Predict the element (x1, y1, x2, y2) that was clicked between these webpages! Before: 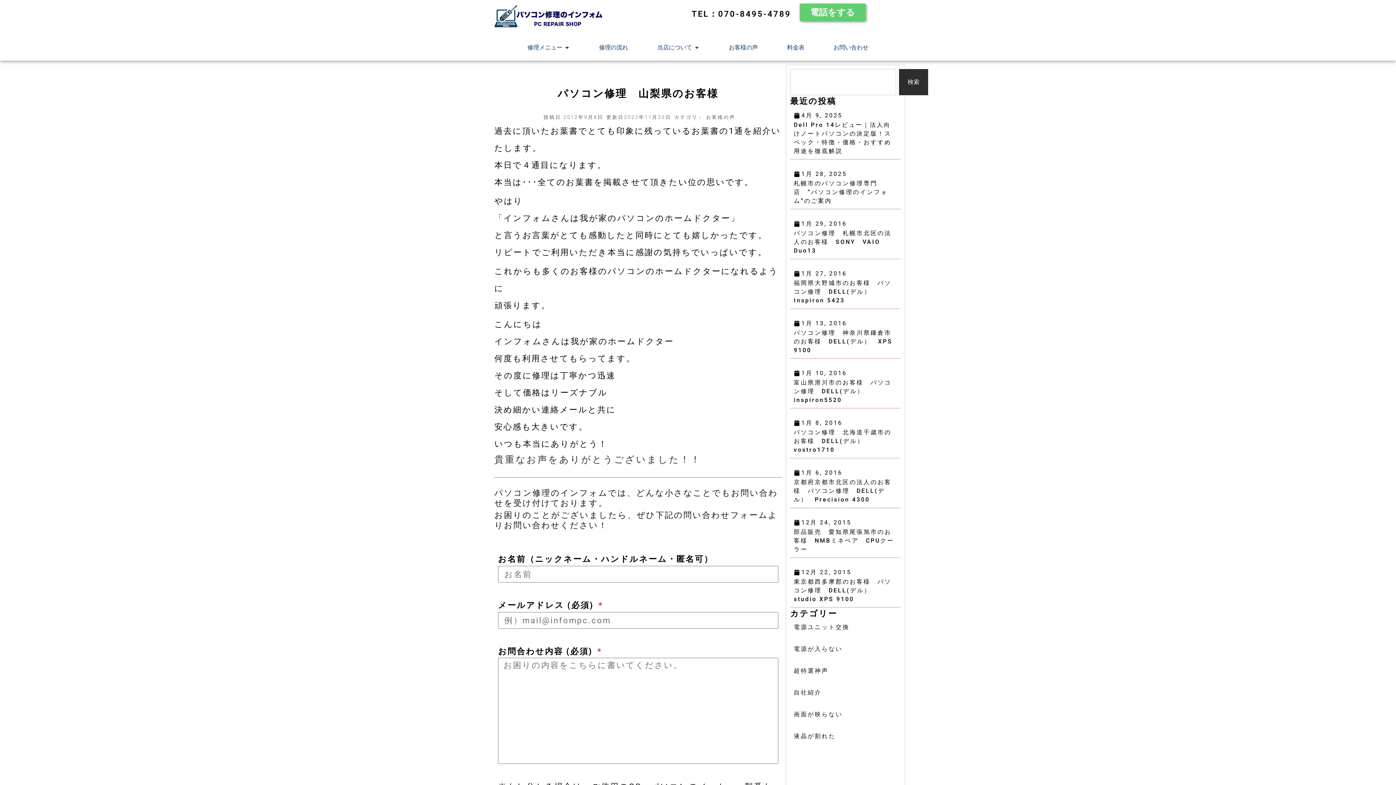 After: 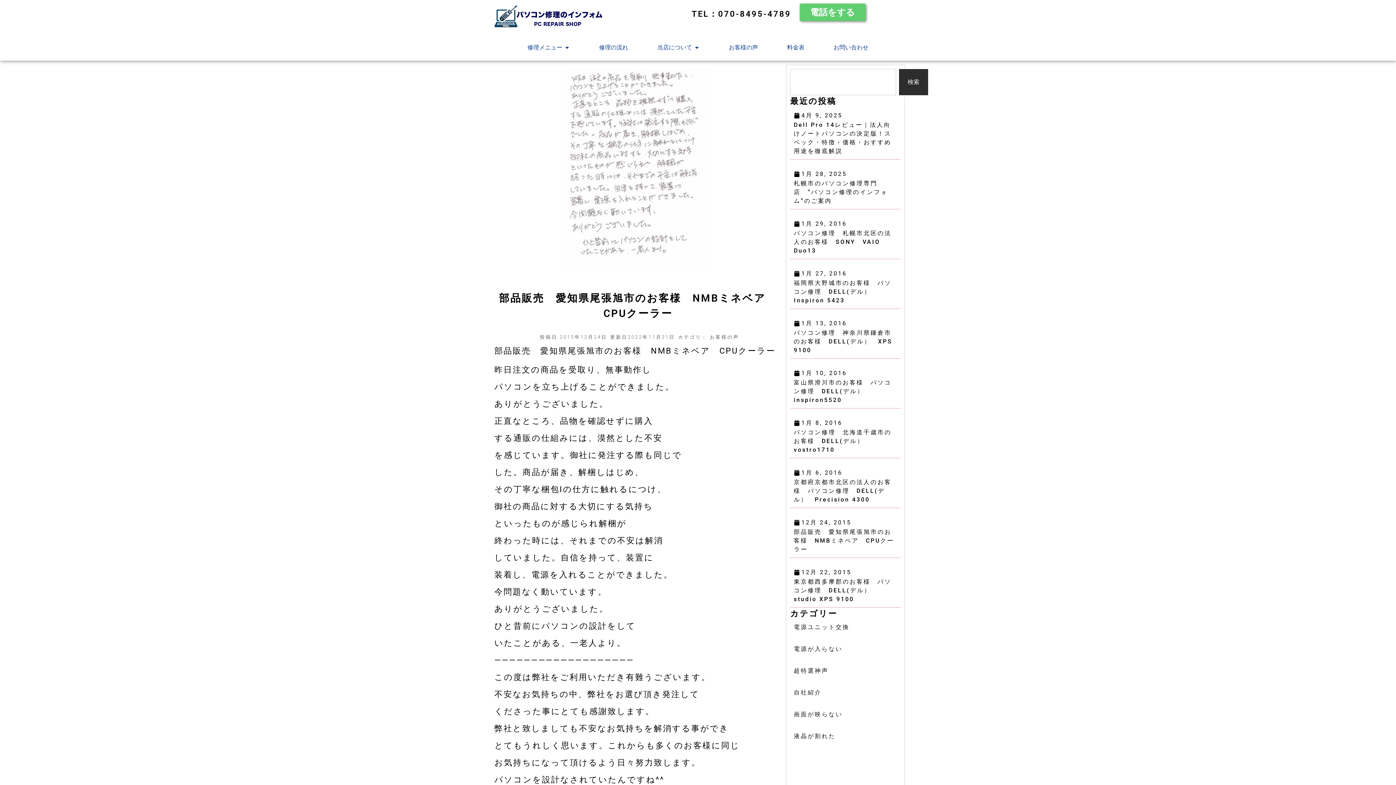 Action: bbox: (790, 514, 900, 558) label: 12月 24, 2015
部品販売　愛知県尾張旭市のお客様　NMBミネベア　CPUクーラー